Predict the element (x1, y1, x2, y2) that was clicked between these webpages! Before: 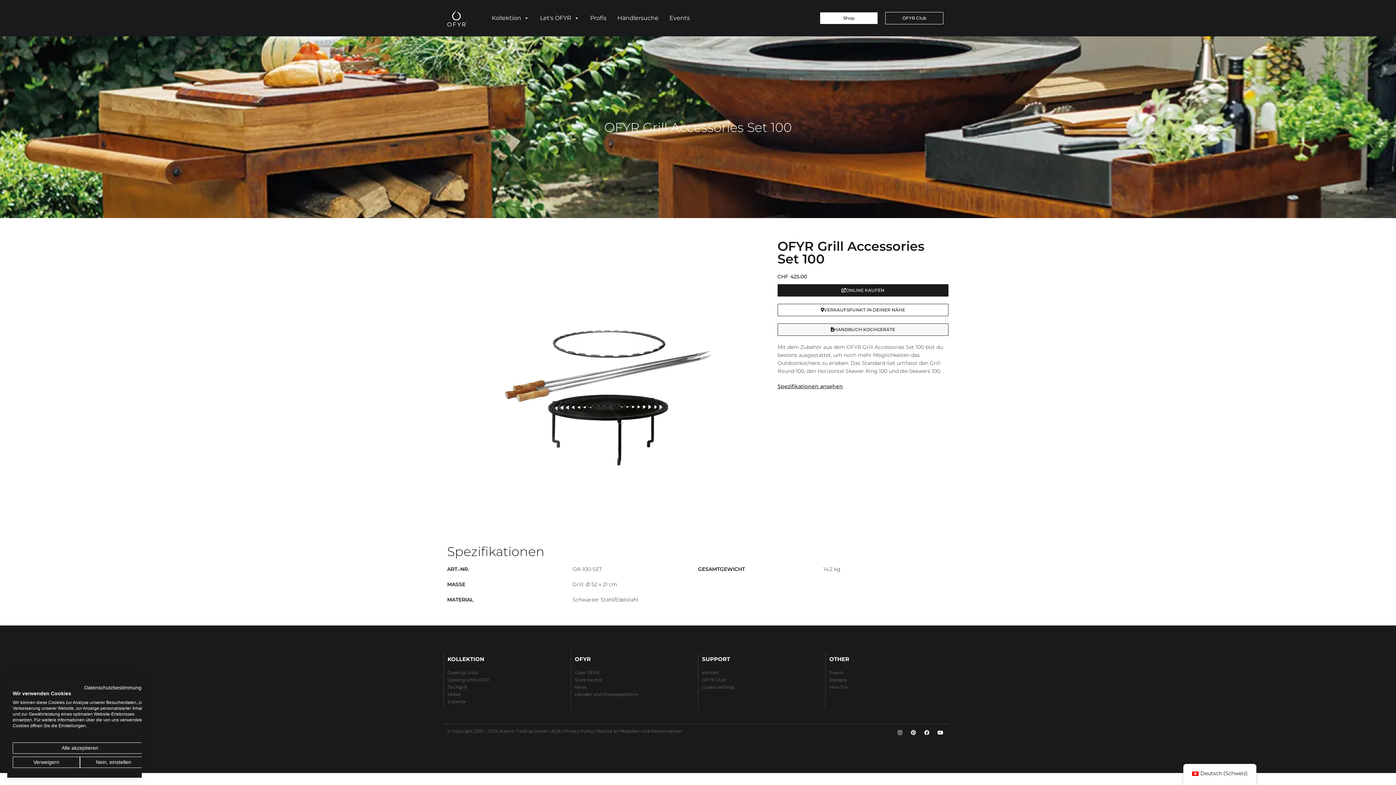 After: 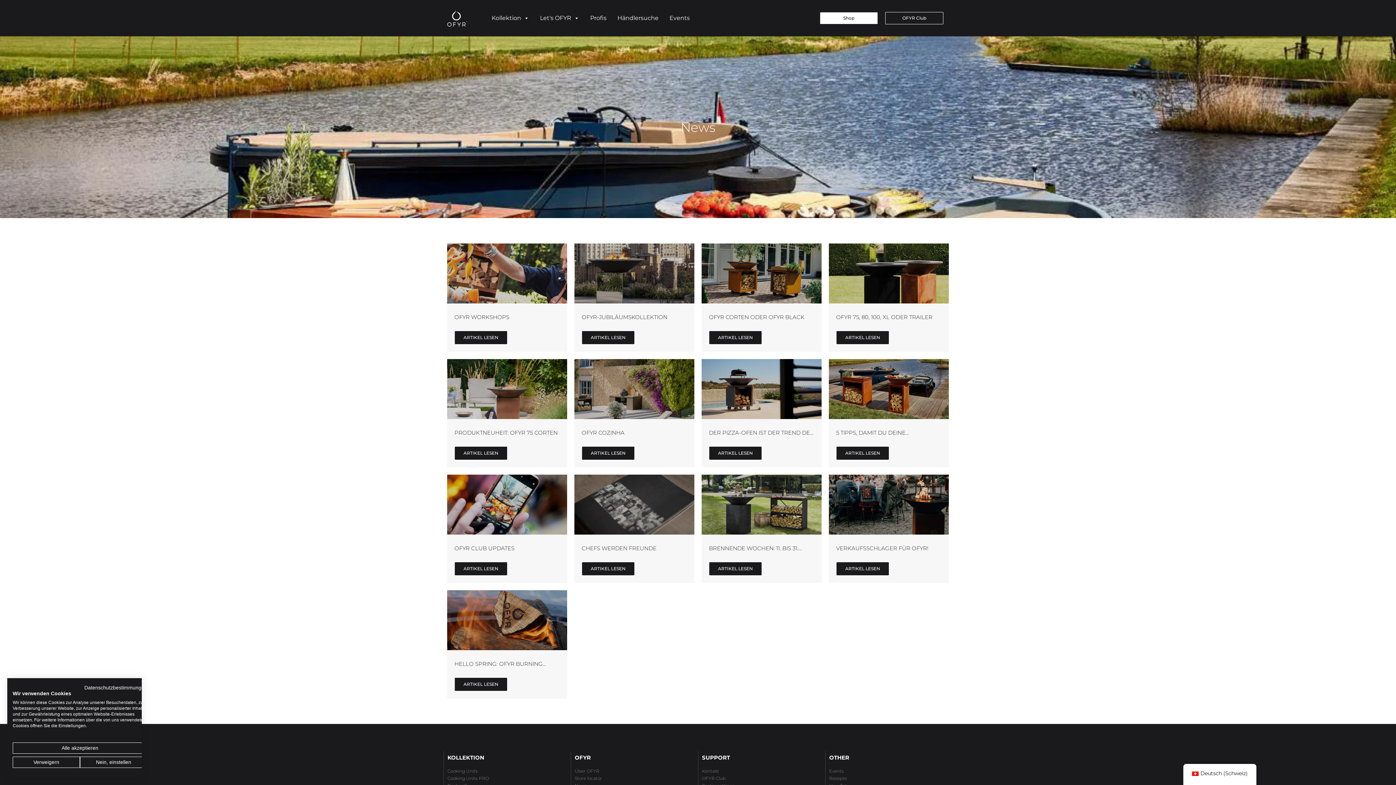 Action: bbox: (574, 684, 586, 690) label: News